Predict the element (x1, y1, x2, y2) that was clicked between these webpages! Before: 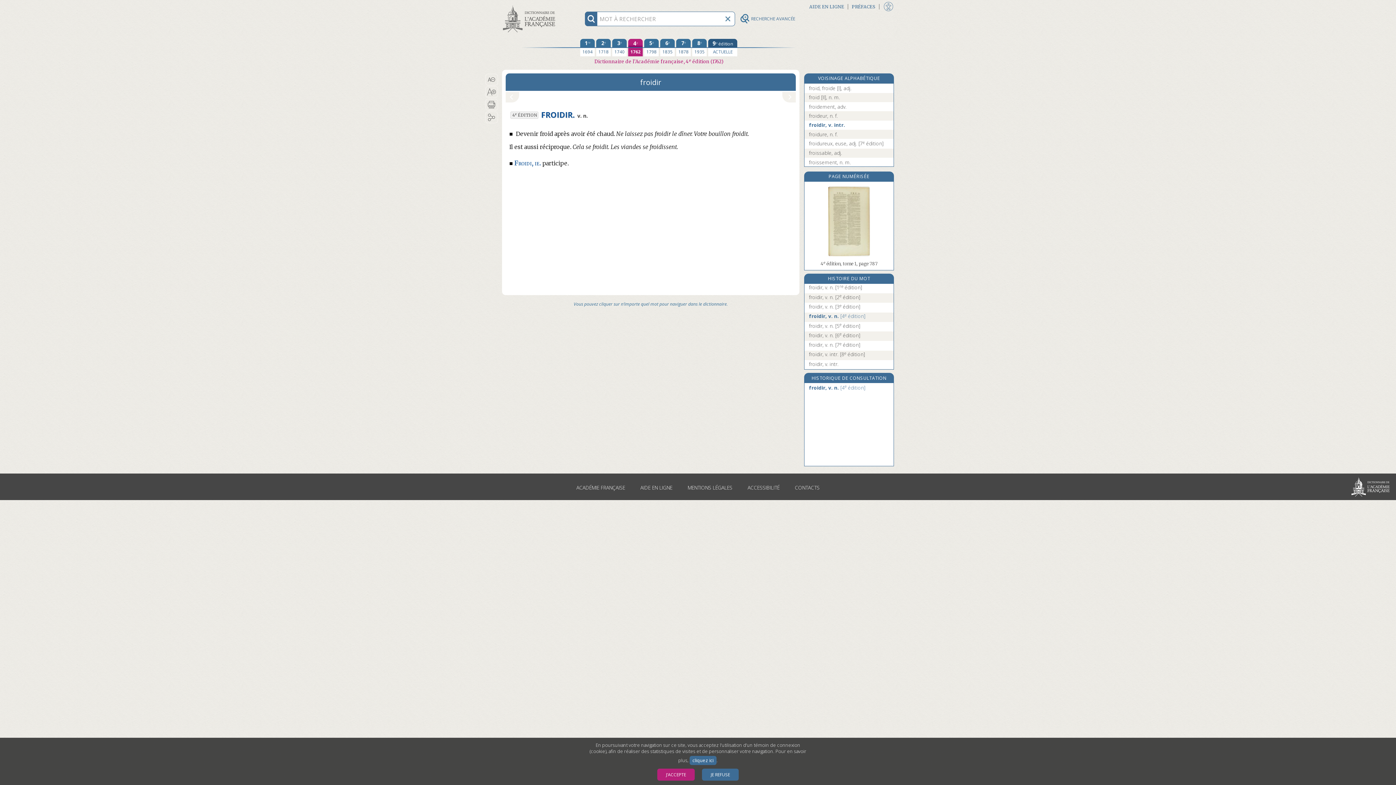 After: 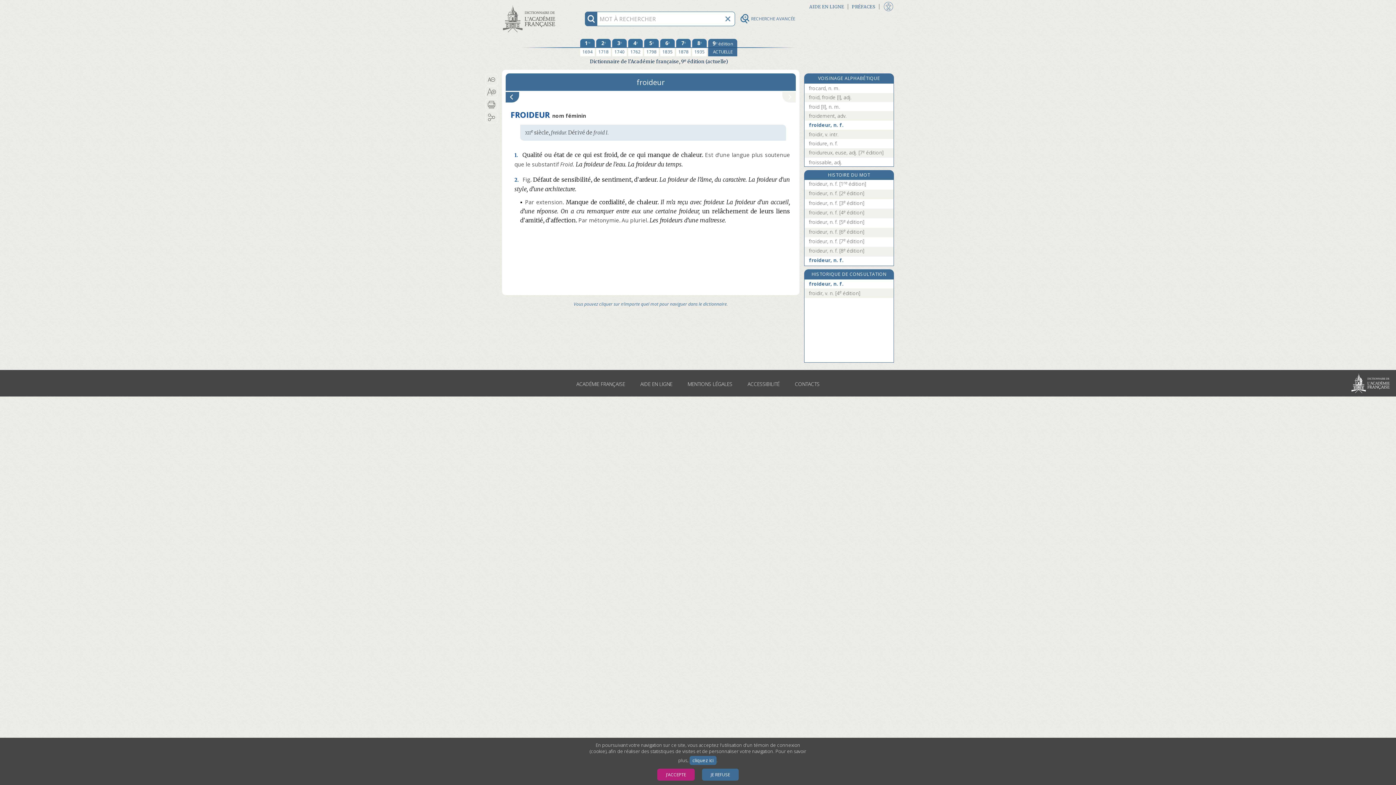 Action: label: froideur, n. f. bbox: (809, 112, 888, 119)